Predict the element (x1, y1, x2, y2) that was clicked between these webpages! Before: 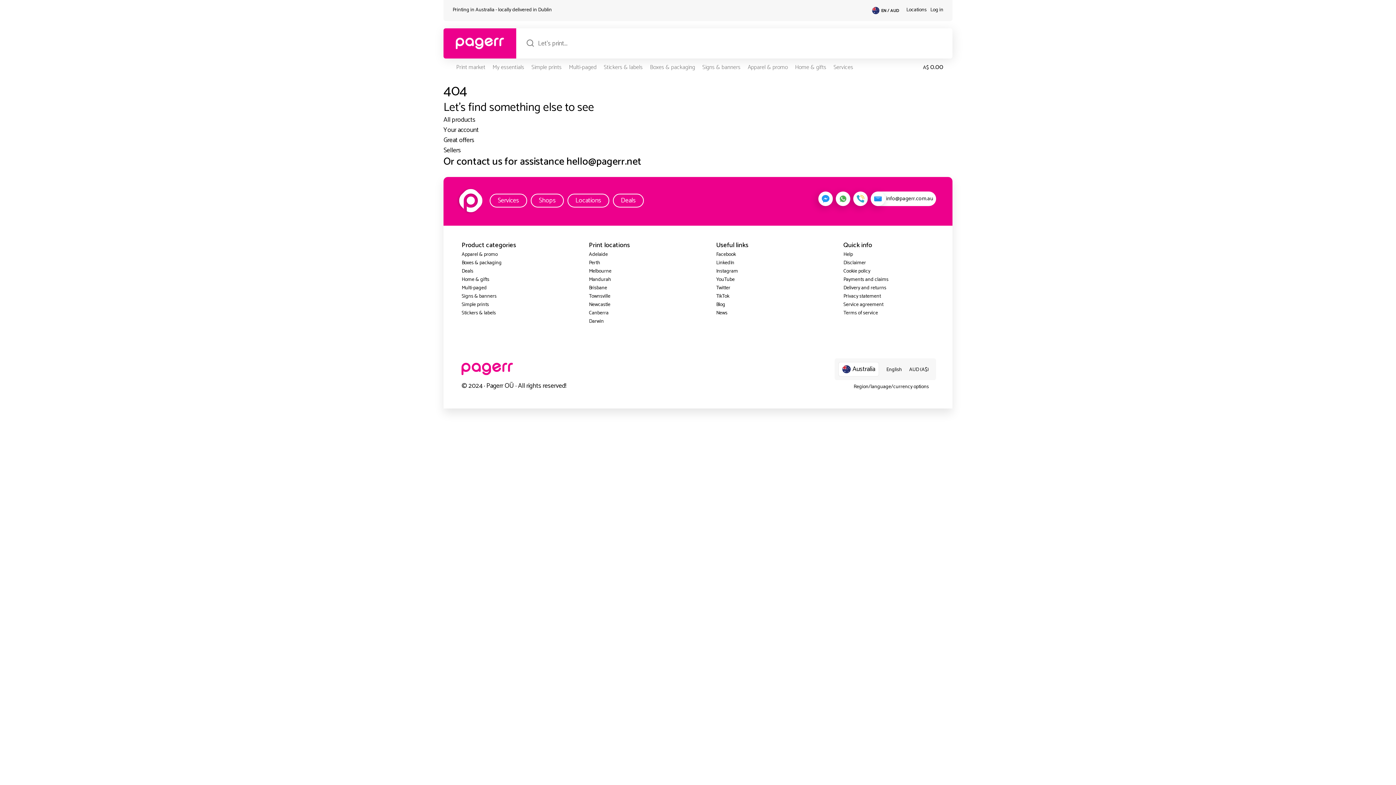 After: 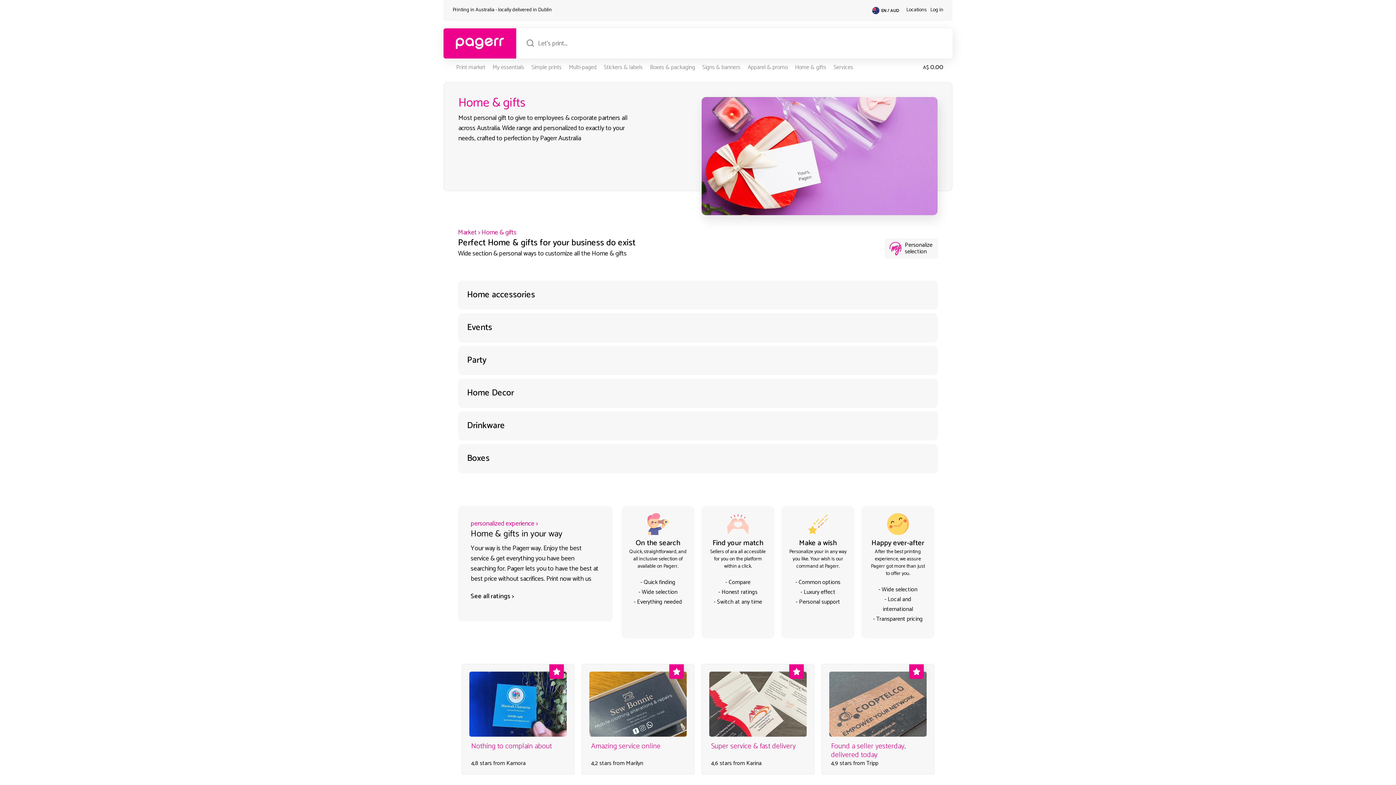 Action: bbox: (461, 275, 489, 284) label: Home & gifts